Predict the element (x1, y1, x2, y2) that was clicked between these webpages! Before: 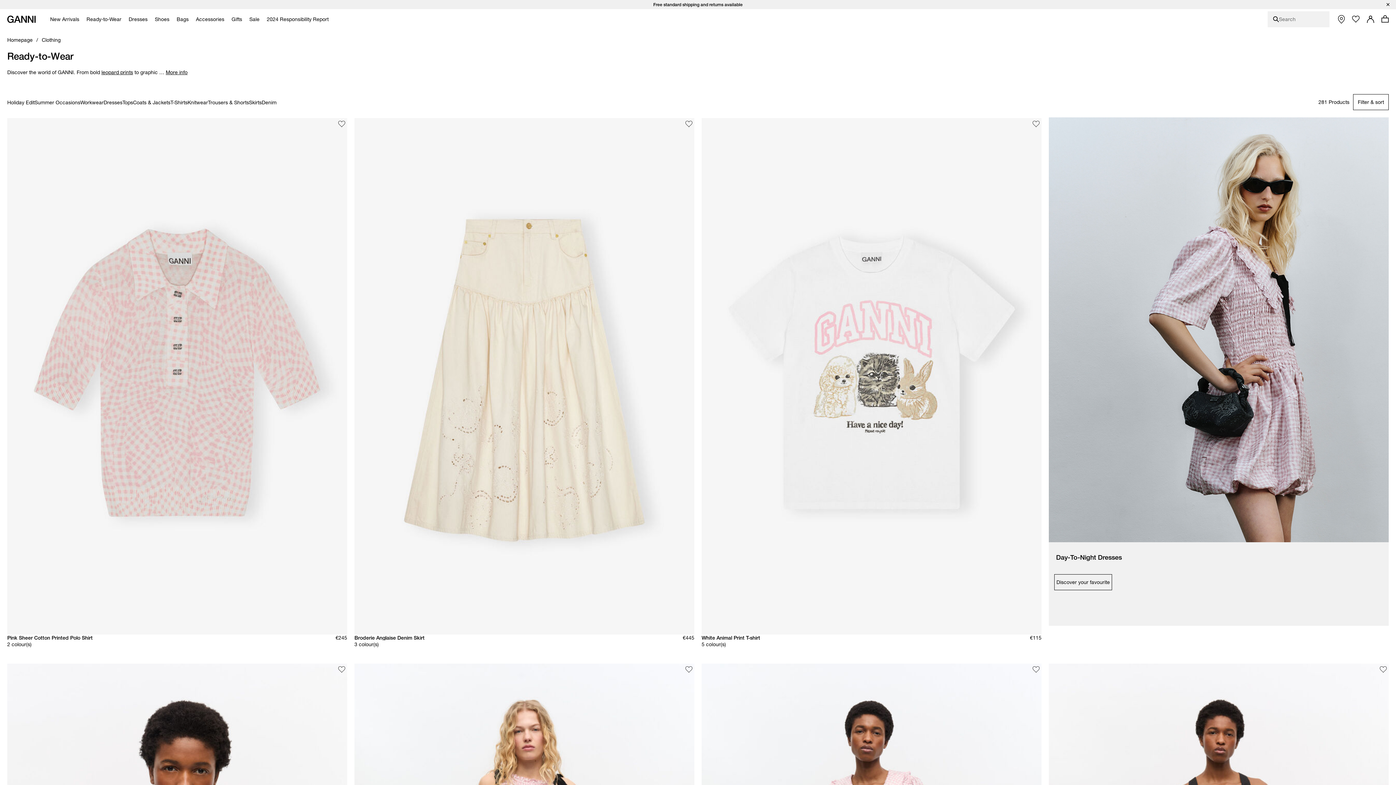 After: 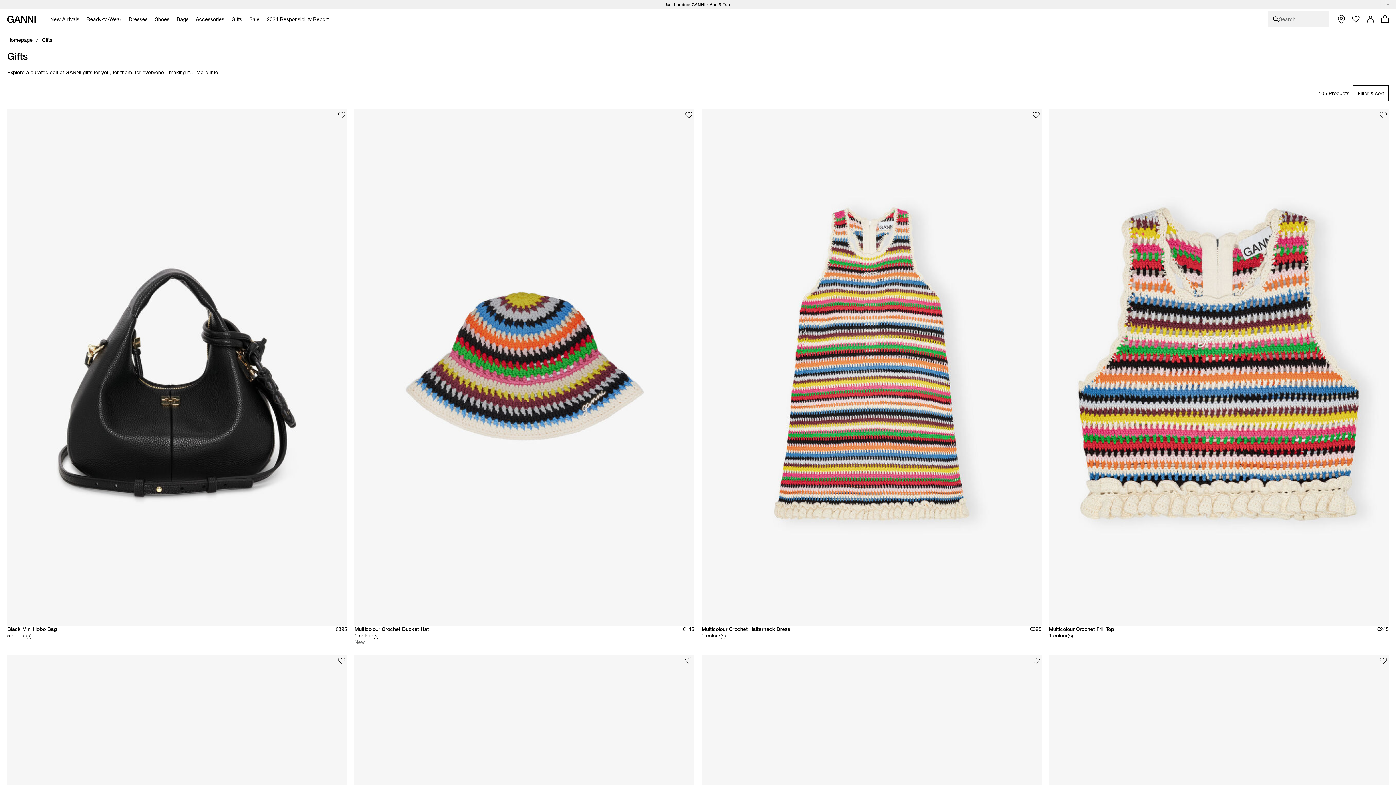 Action: bbox: (226, 9, 244, 29) label: Gifts